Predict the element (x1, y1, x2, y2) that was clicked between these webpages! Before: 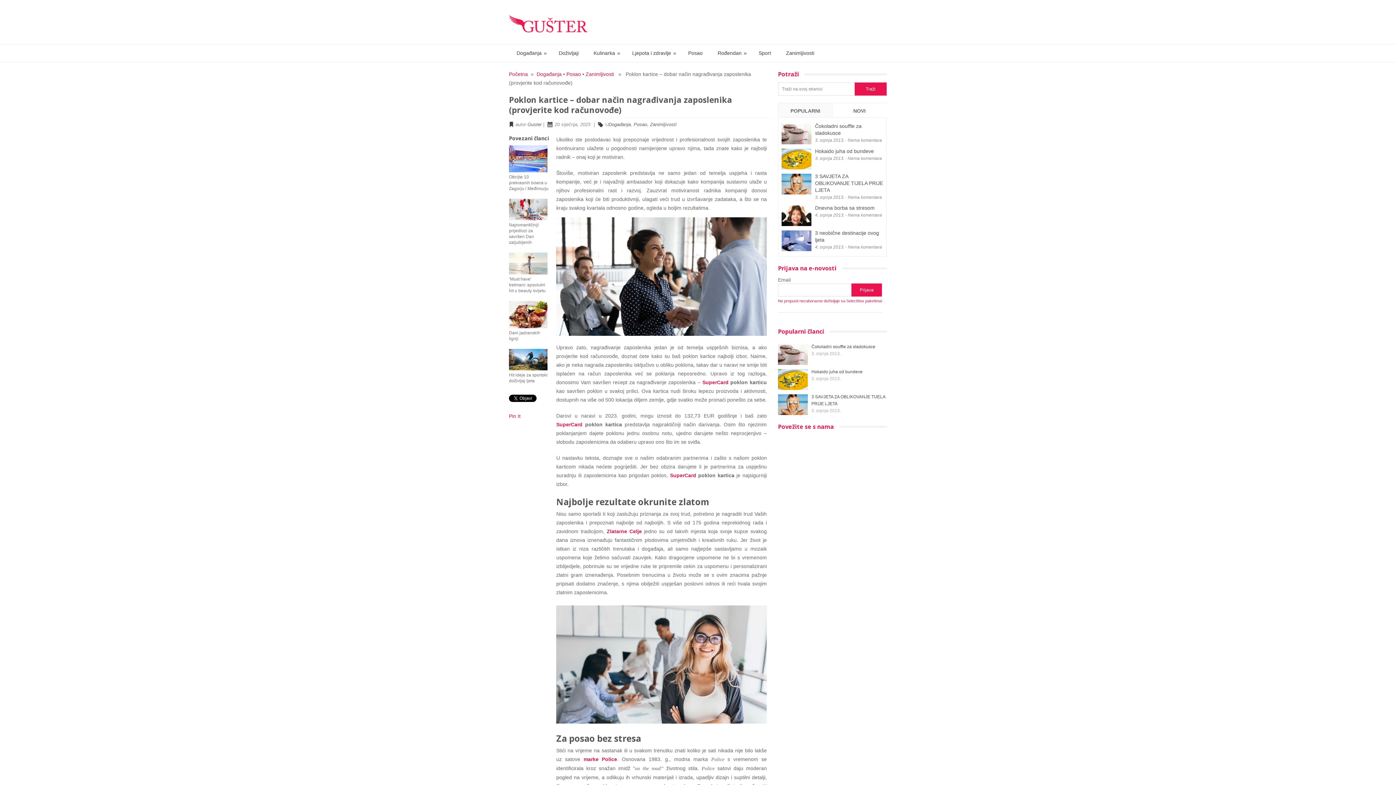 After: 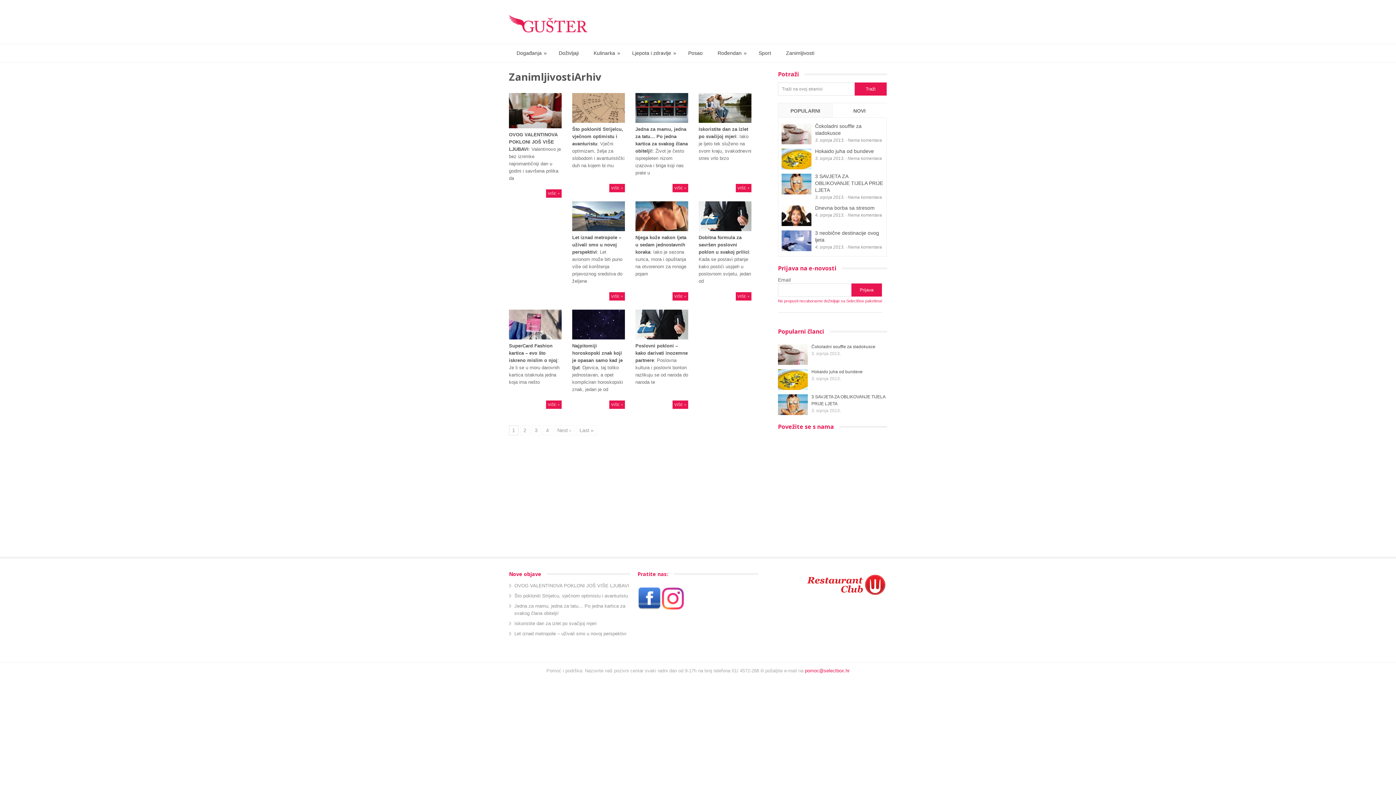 Action: label: Zanimljivosti bbox: (585, 71, 614, 77)